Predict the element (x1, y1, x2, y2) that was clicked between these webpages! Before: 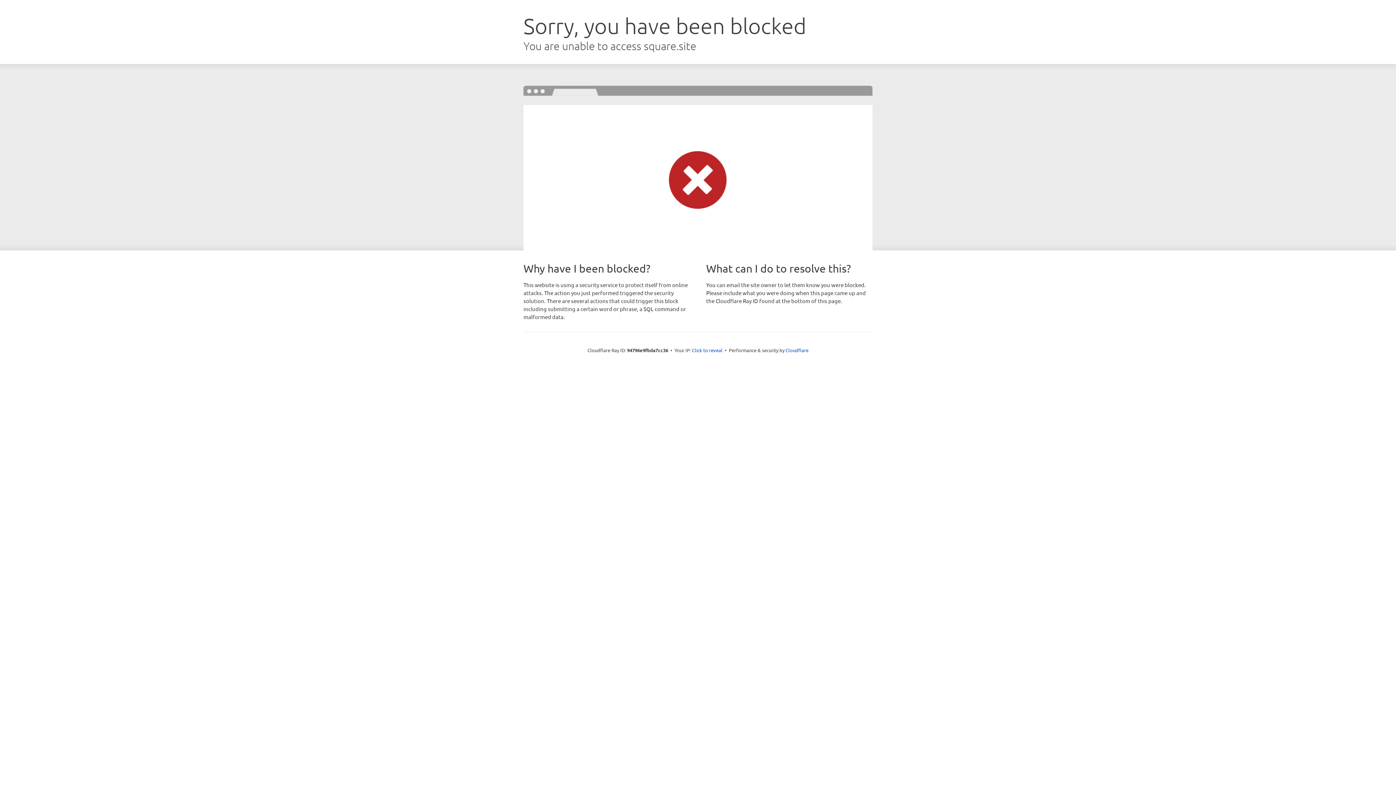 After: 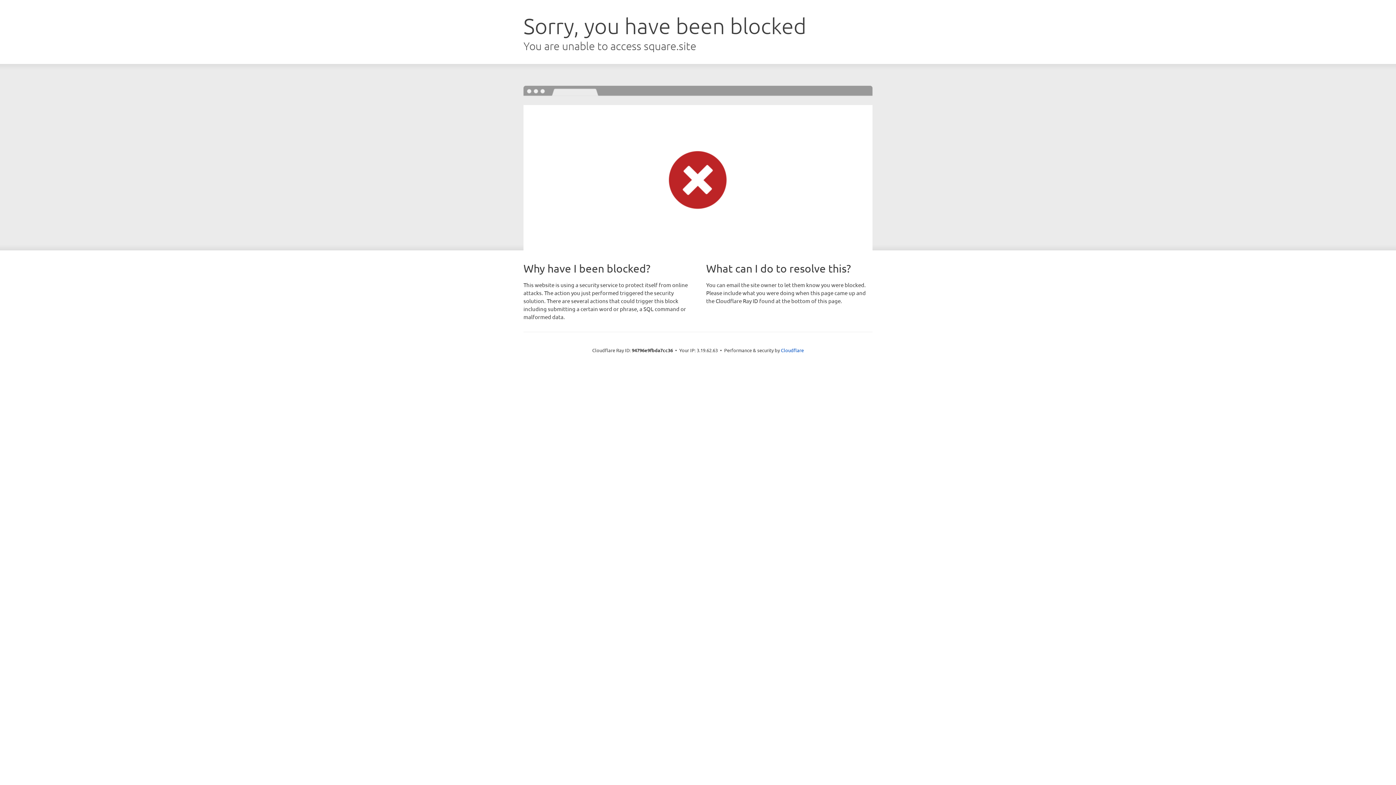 Action: bbox: (692, 346, 722, 353) label: Click to reveal